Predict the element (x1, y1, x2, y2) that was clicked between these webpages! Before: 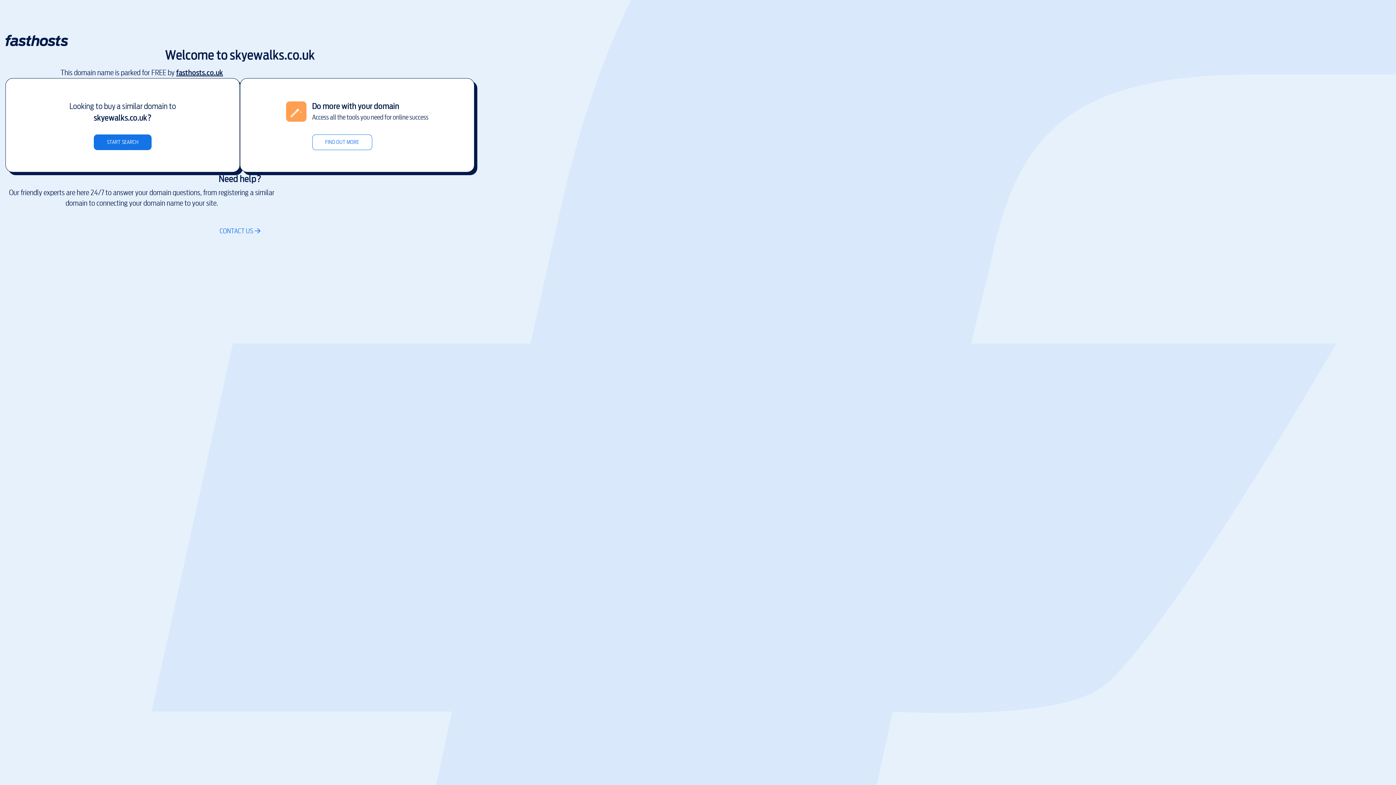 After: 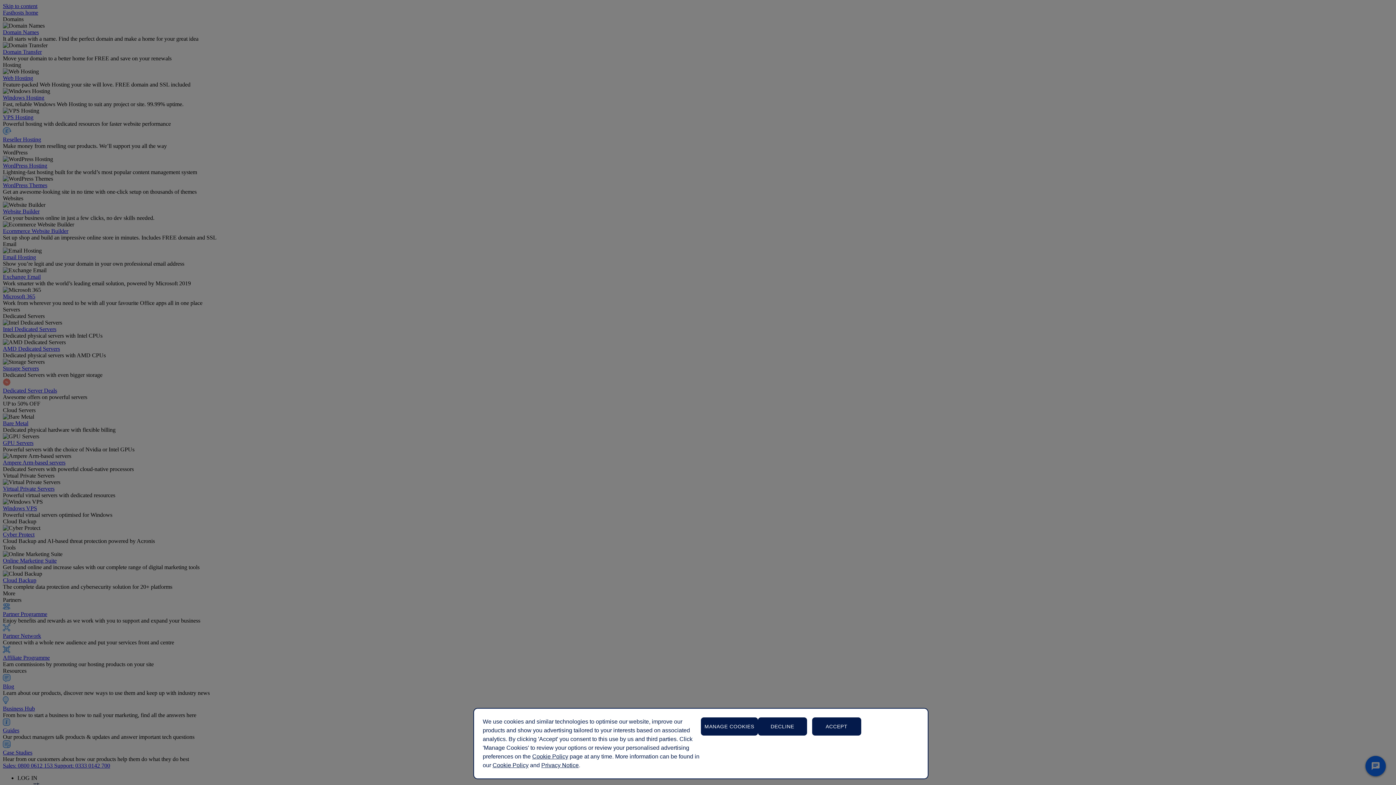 Action: label: fasthosts.co.uk bbox: (176, 67, 223, 78)